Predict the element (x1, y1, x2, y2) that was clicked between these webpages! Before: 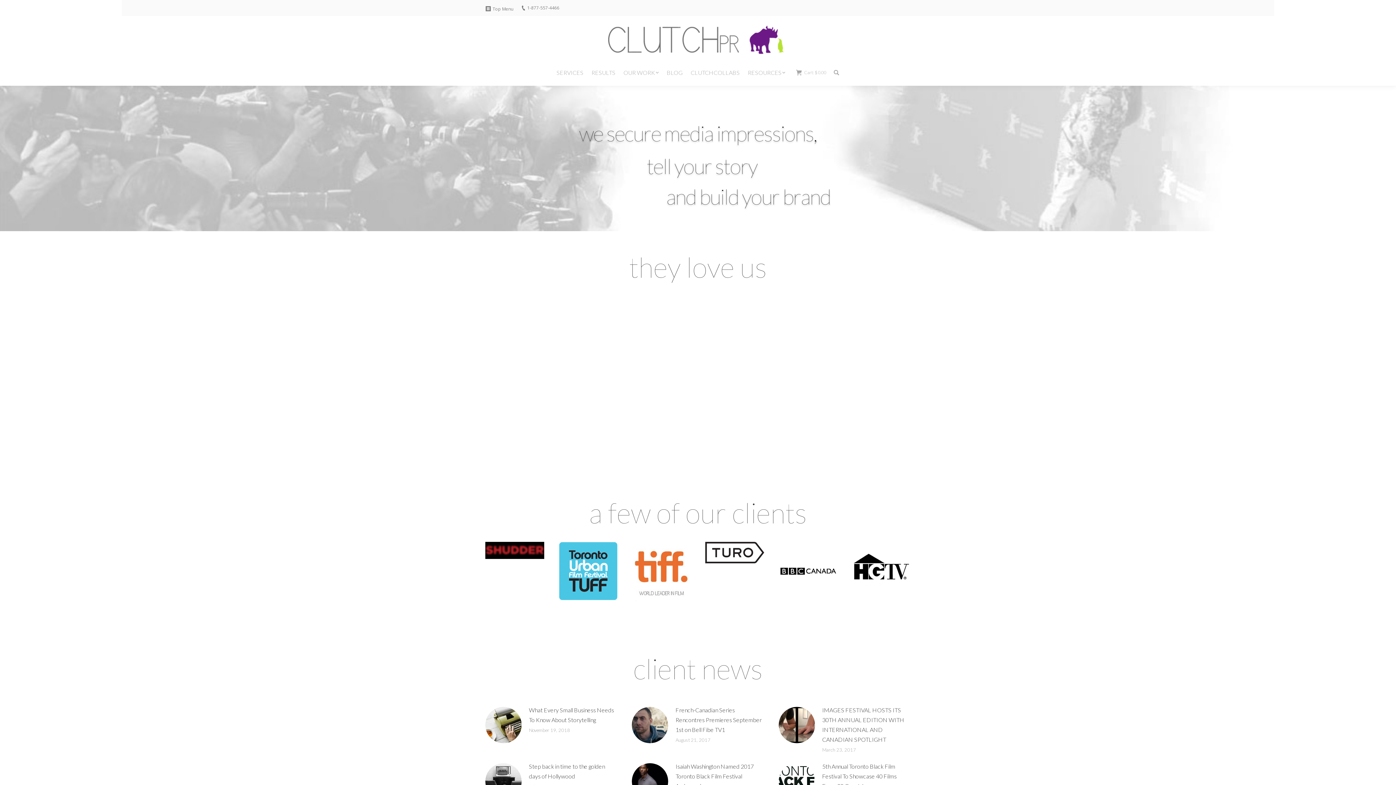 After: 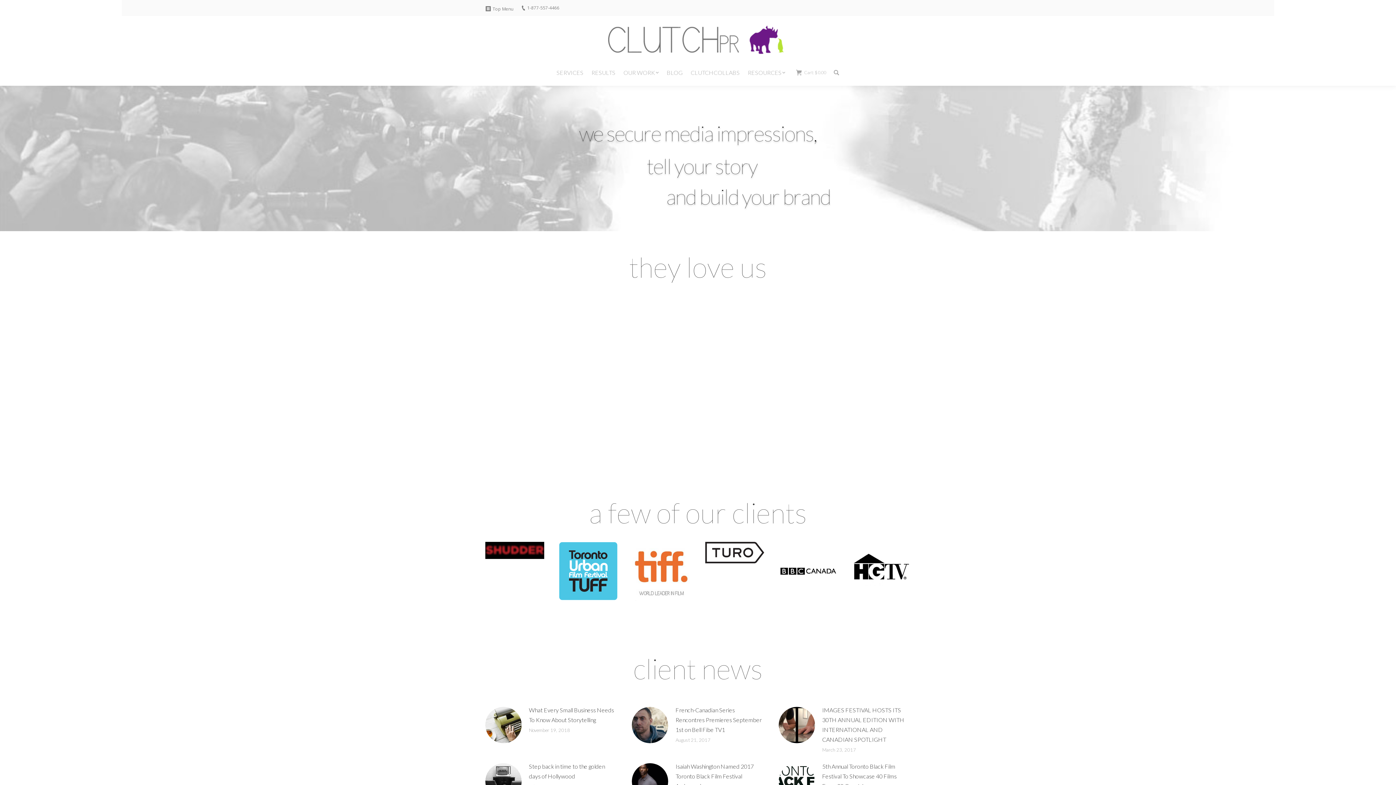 Action: bbox: (822, 761, 910, 791) label: 5th Annual Toronto Black Film Festival To Showcase 40 Films From 20 Countries